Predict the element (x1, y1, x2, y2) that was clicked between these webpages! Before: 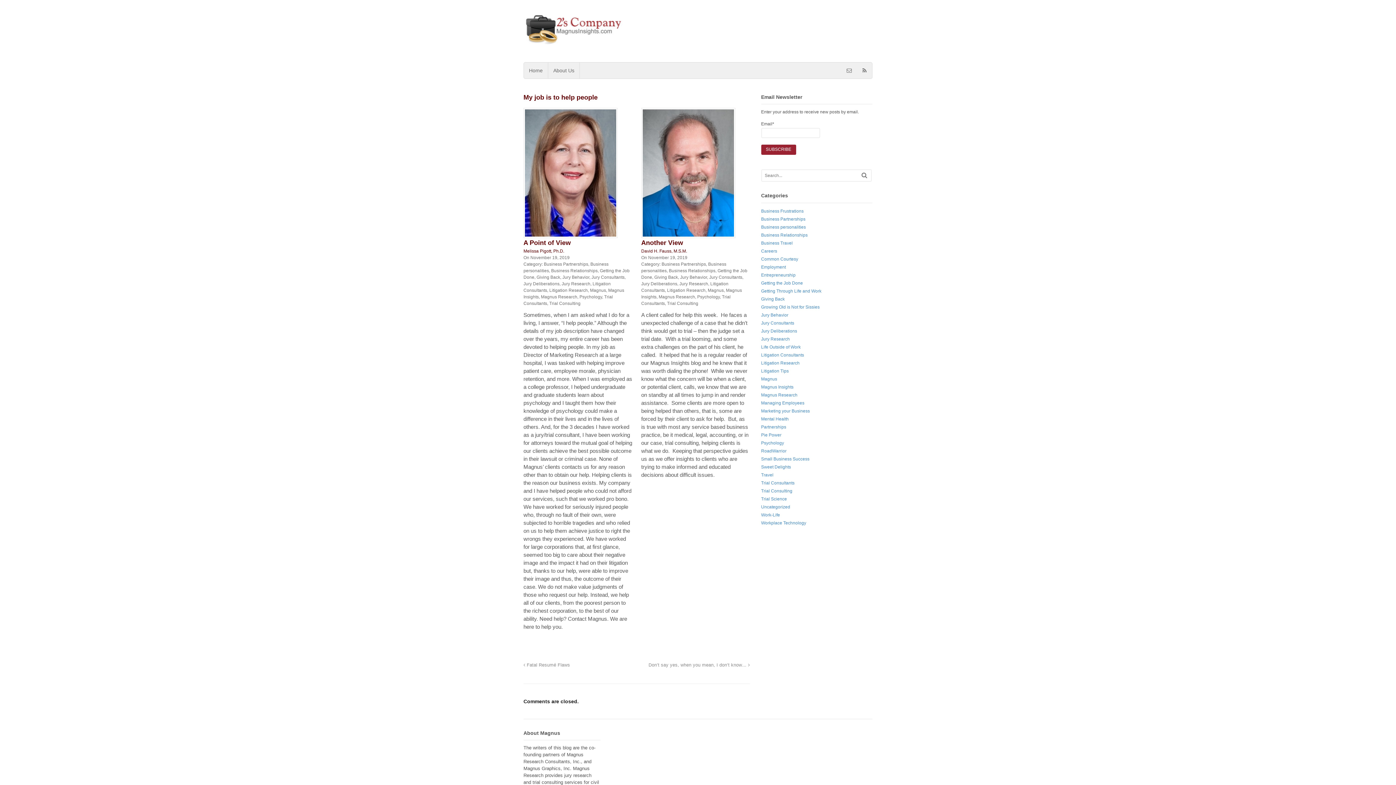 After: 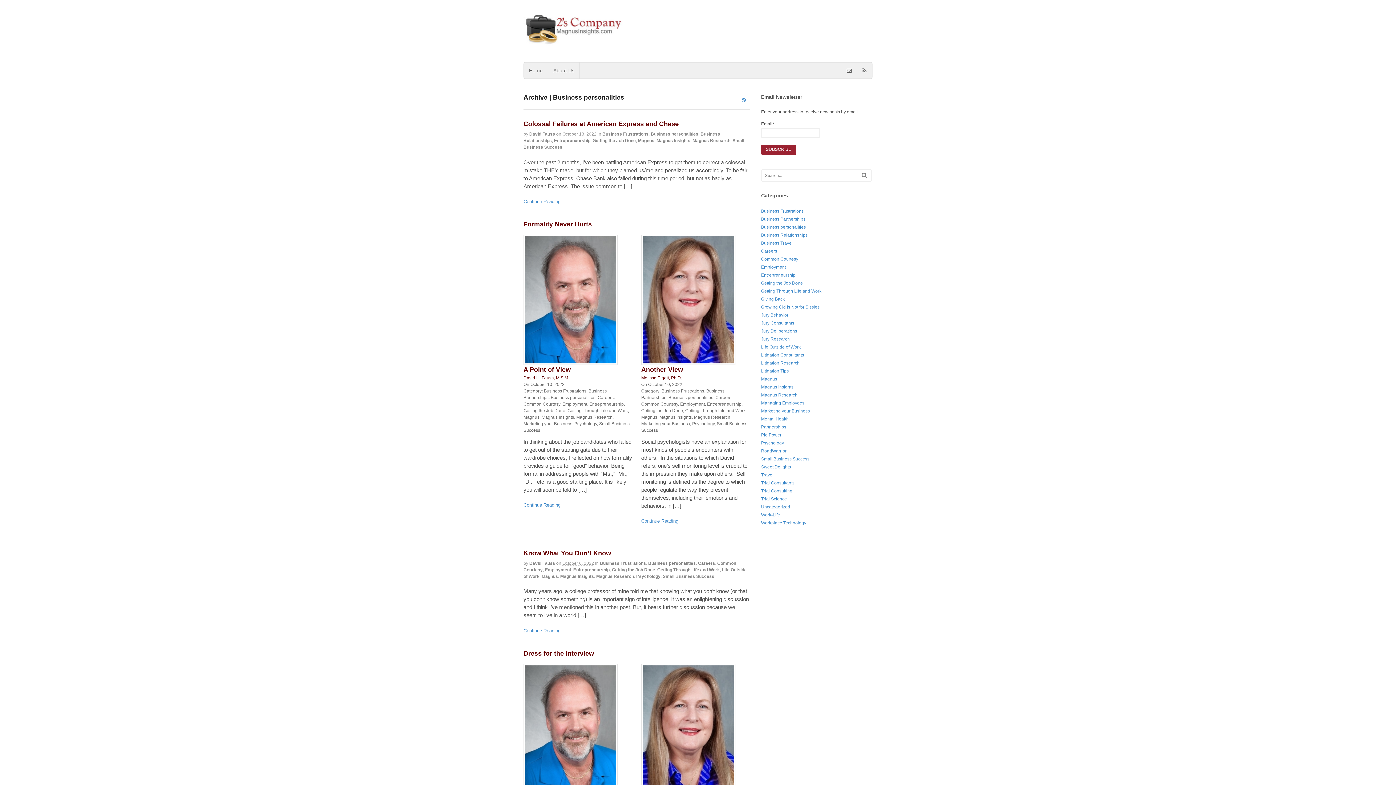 Action: bbox: (761, 224, 806, 229) label: Business personalities